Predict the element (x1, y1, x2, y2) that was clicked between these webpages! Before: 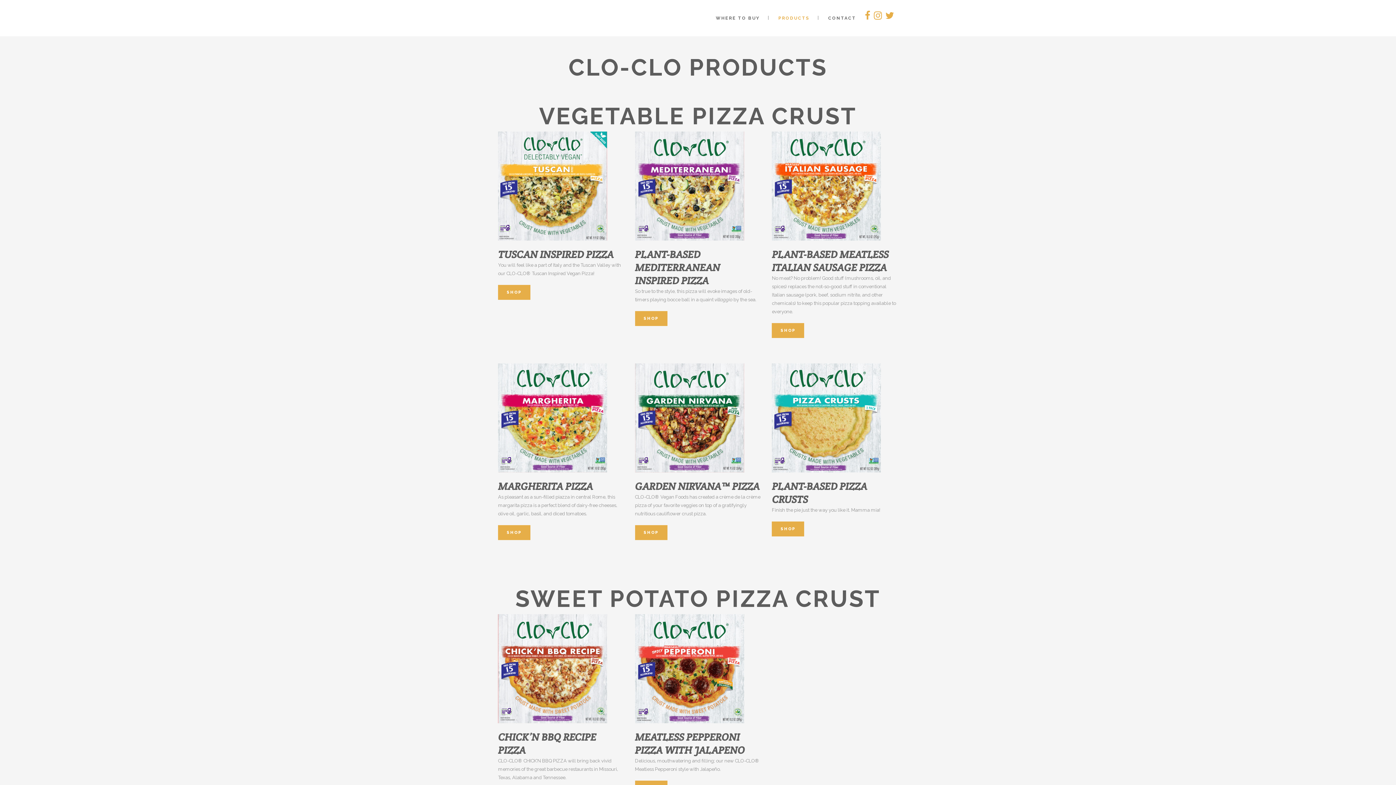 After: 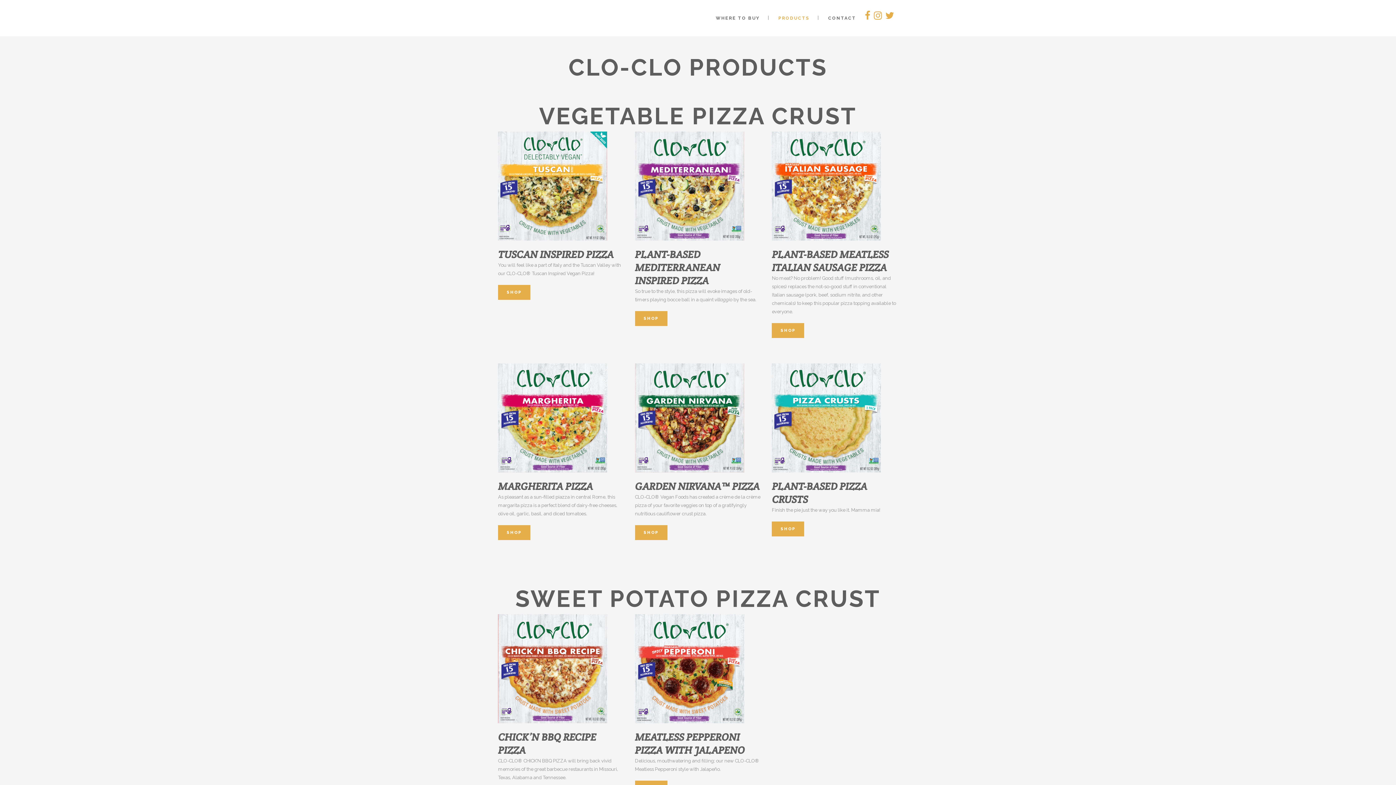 Action: bbox: (865, 14, 870, 20)